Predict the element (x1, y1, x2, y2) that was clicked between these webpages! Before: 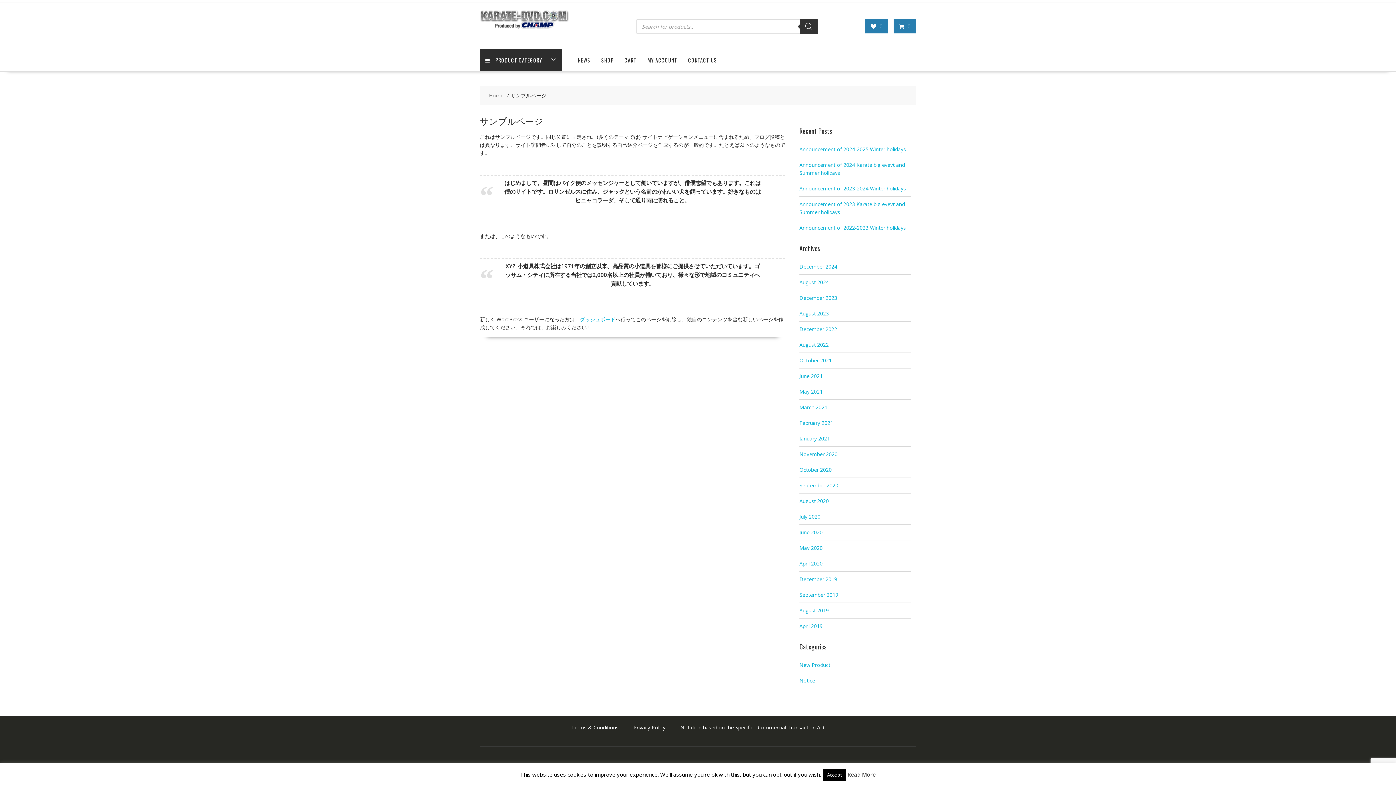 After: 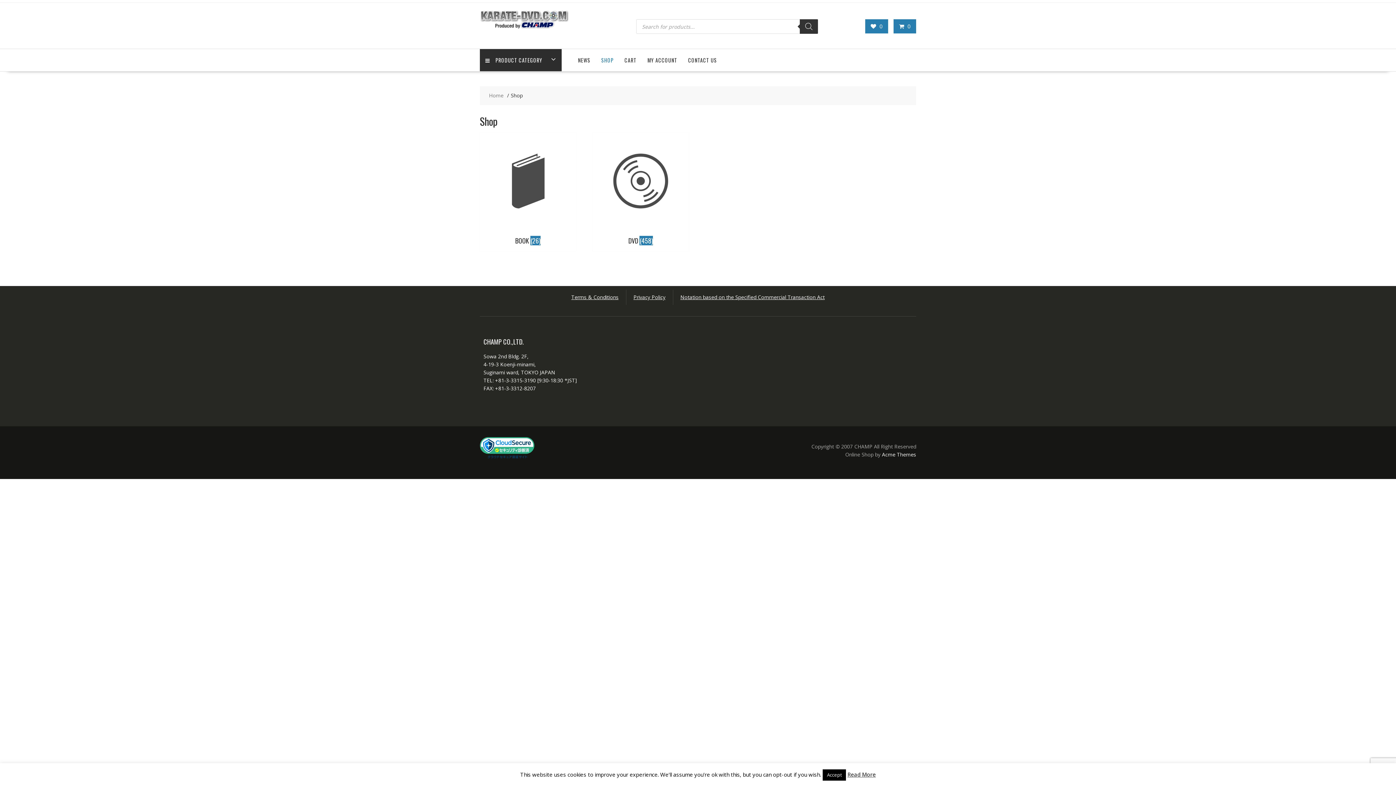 Action: bbox: (596, 49, 619, 71) label: SHOP